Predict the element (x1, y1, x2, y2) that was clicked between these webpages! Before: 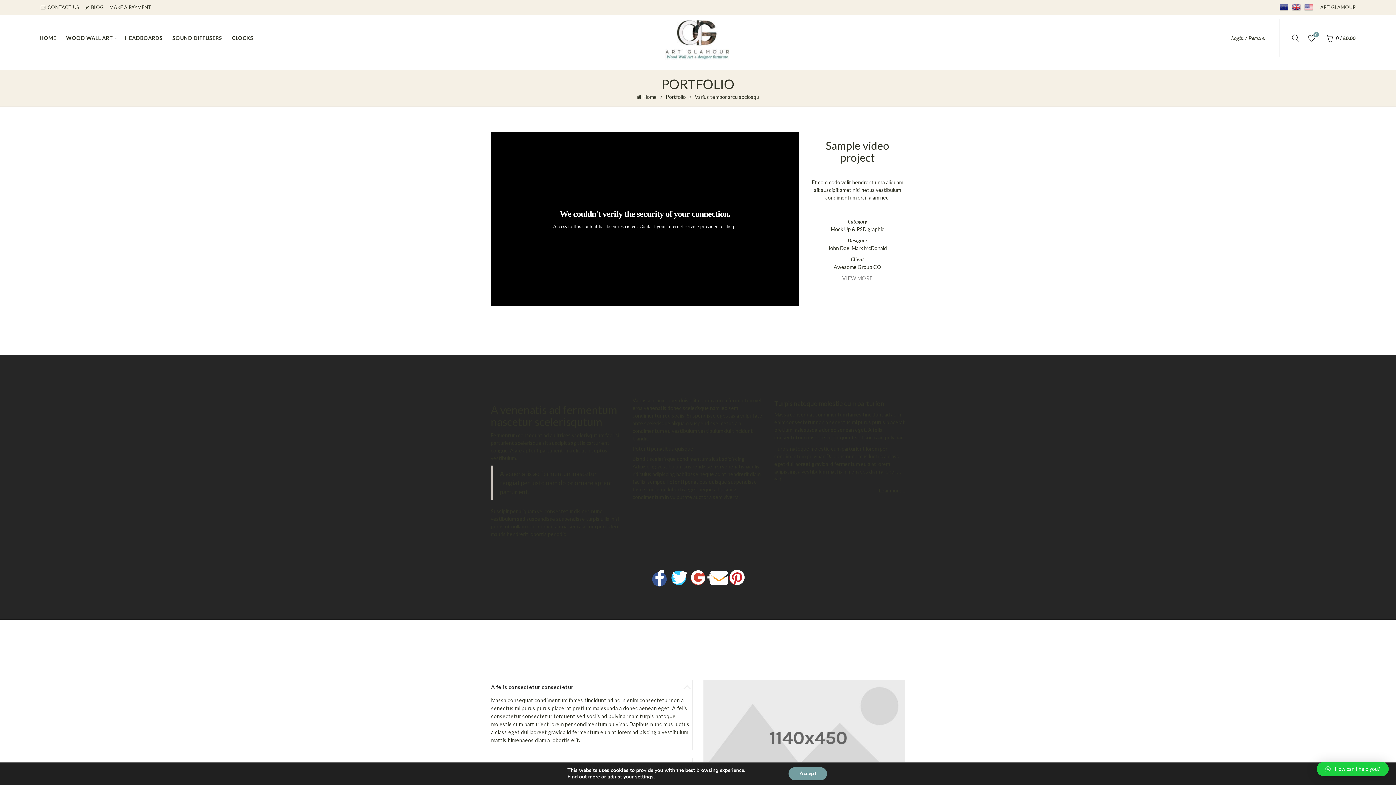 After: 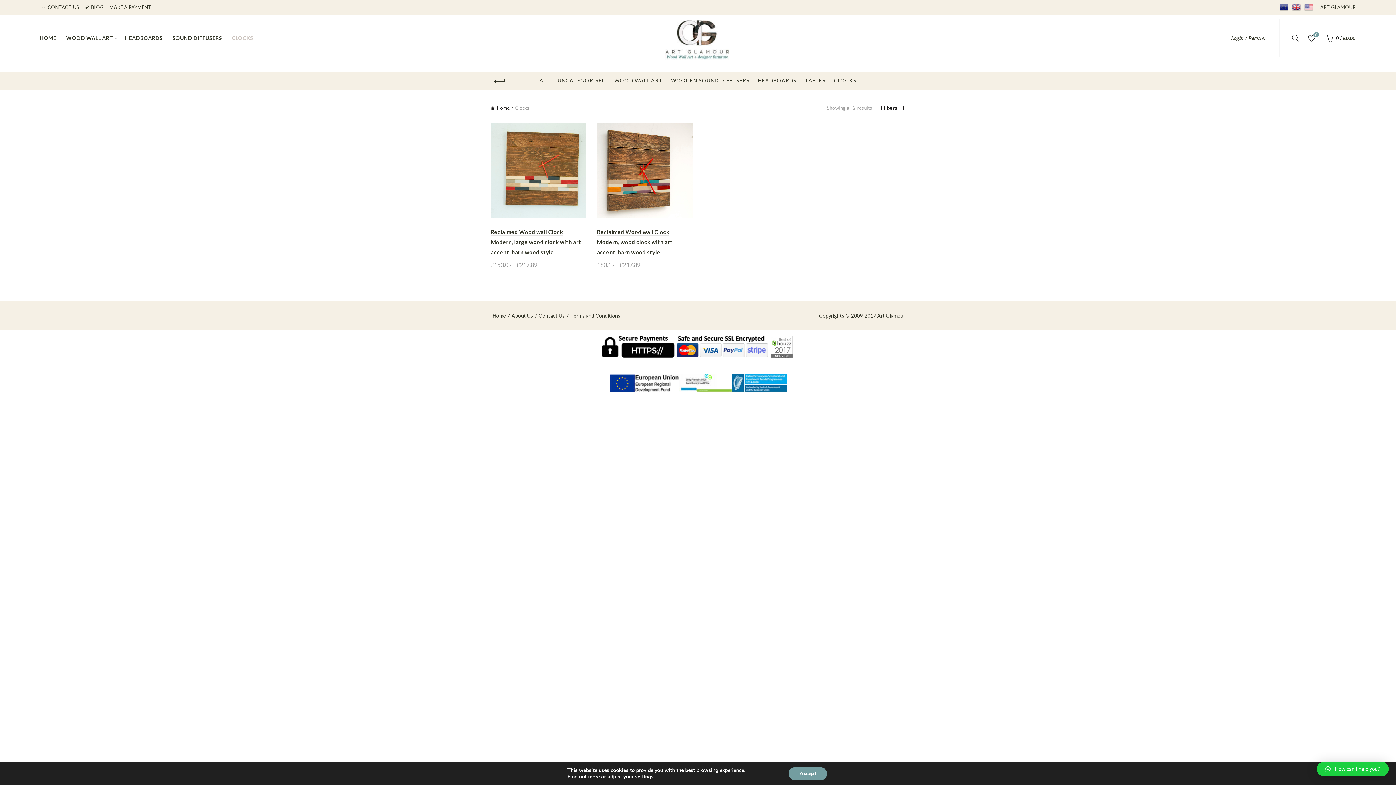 Action: bbox: (227, 18, 258, 57) label: CLOCKS